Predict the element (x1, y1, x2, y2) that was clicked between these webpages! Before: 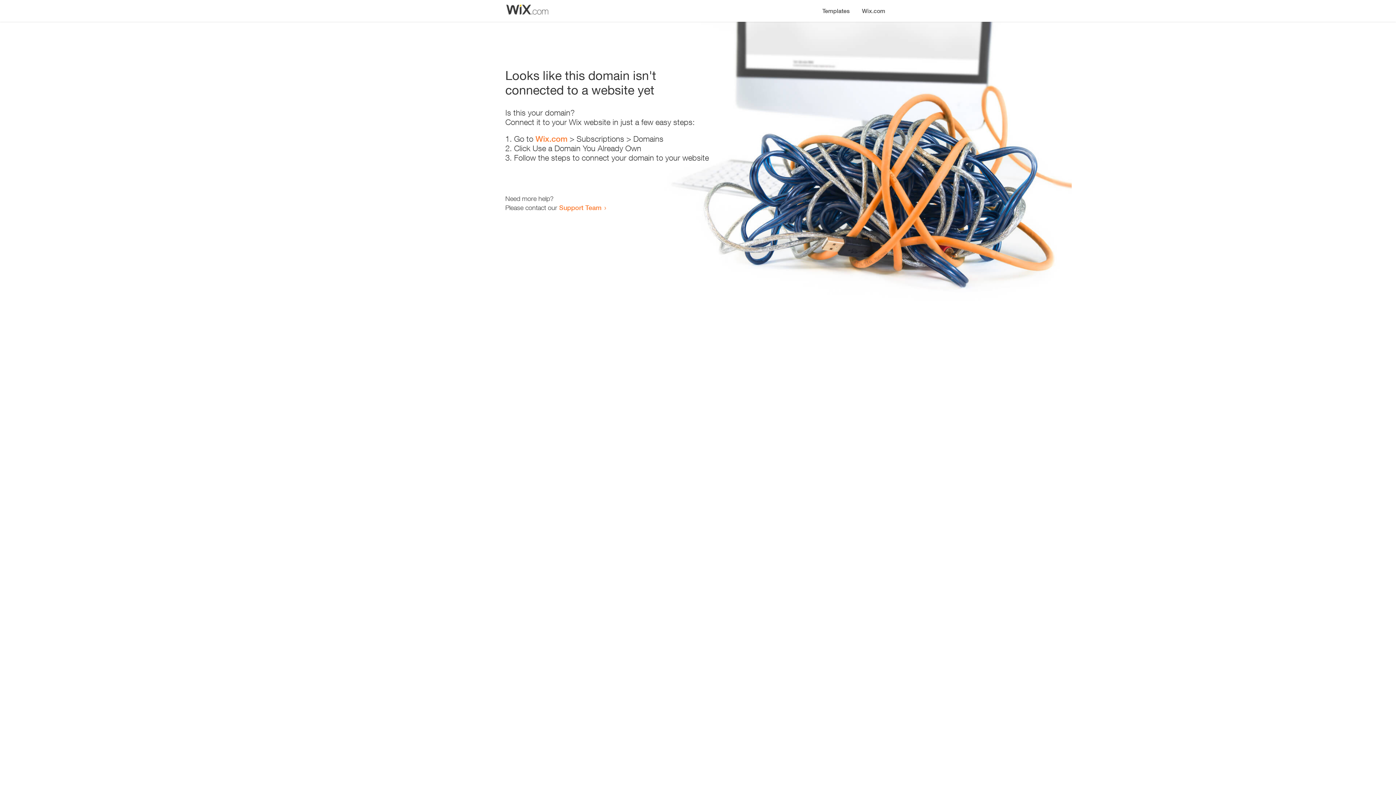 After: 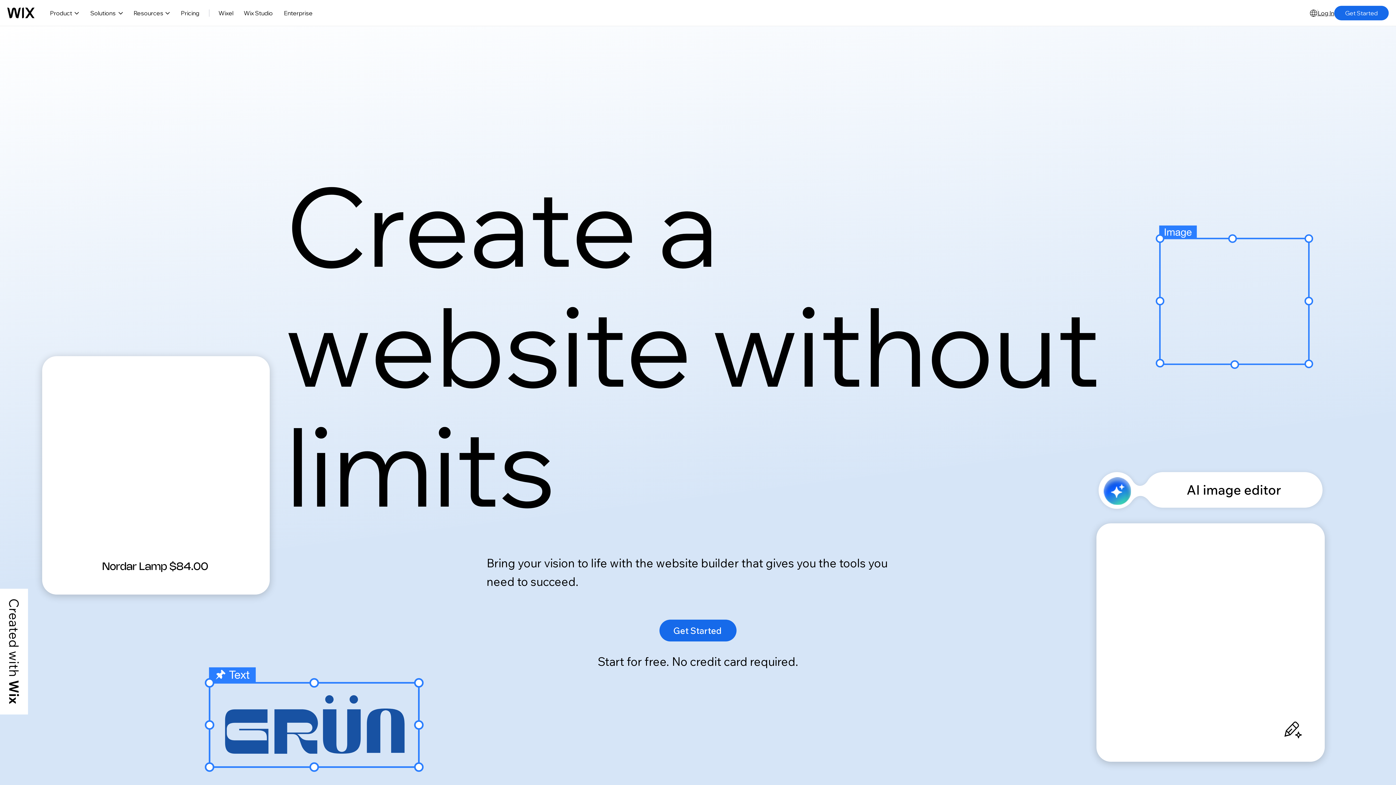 Action: label: Wix.com bbox: (535, 134, 567, 143)